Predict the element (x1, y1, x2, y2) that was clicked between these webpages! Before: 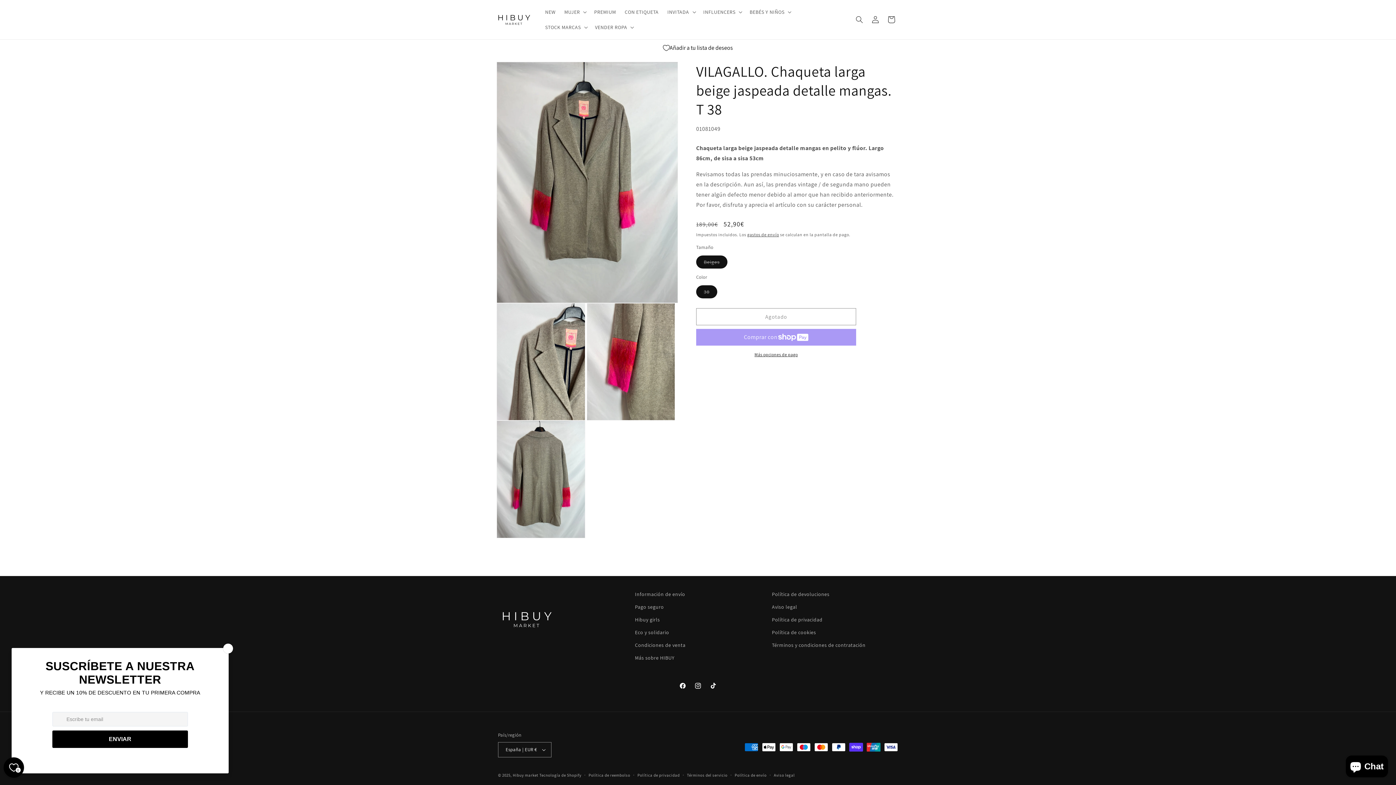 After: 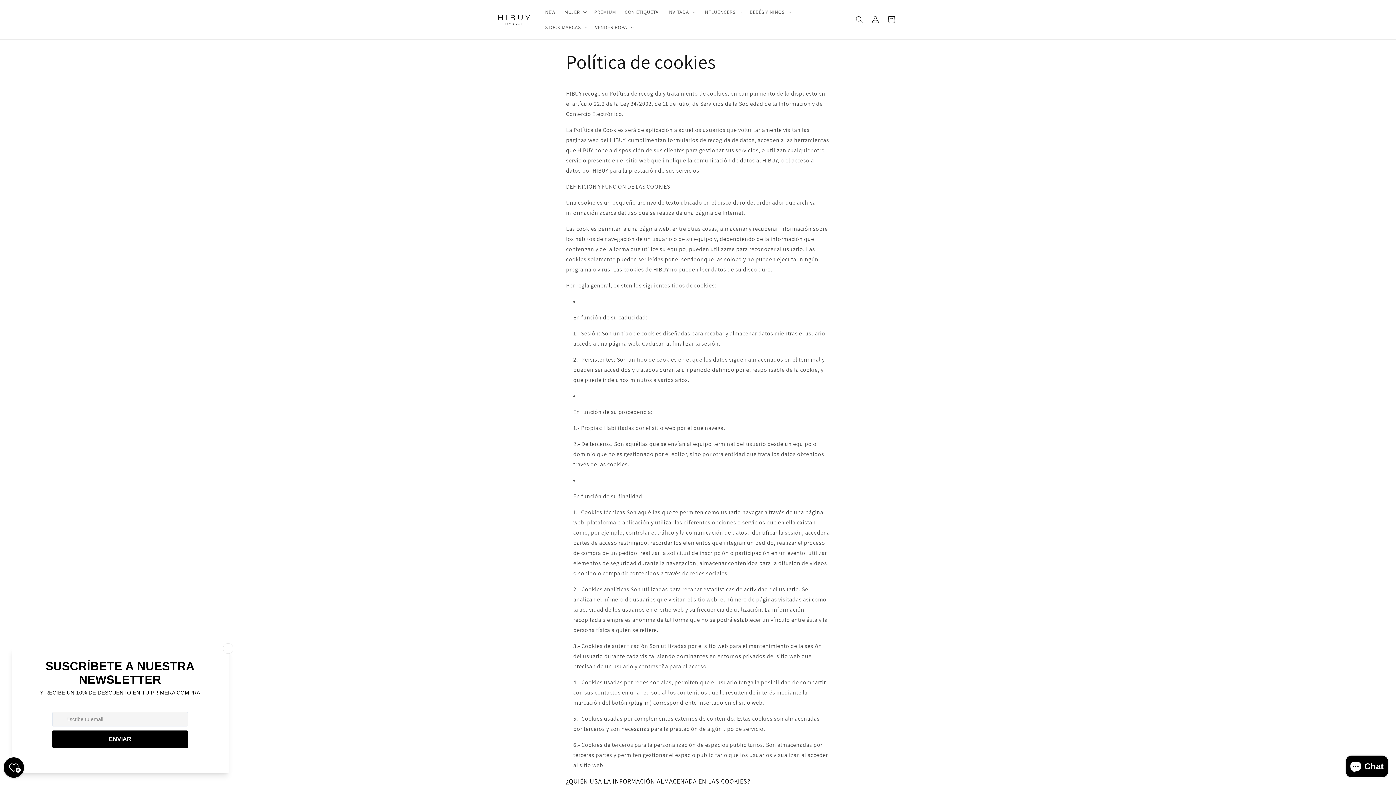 Action: label: Política de cookies bbox: (772, 626, 816, 639)